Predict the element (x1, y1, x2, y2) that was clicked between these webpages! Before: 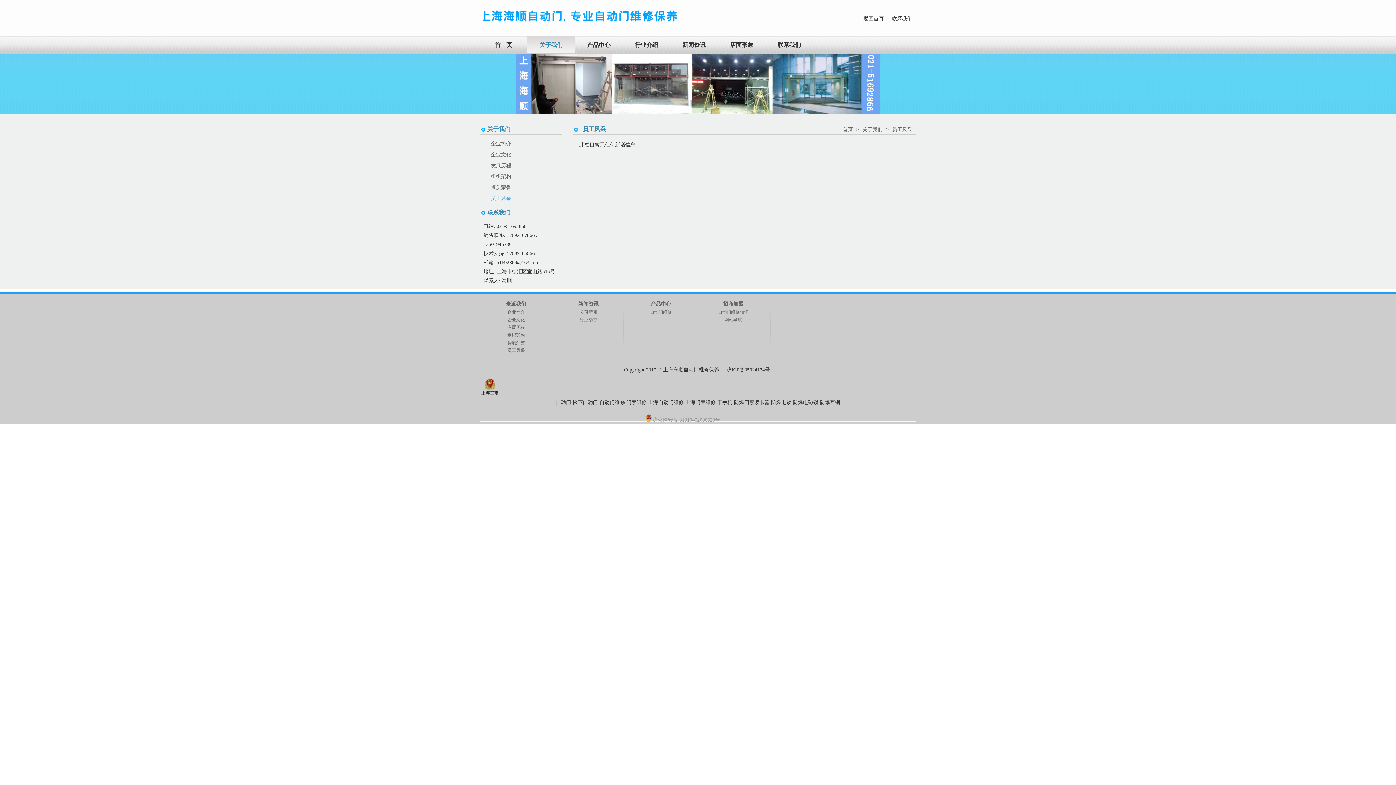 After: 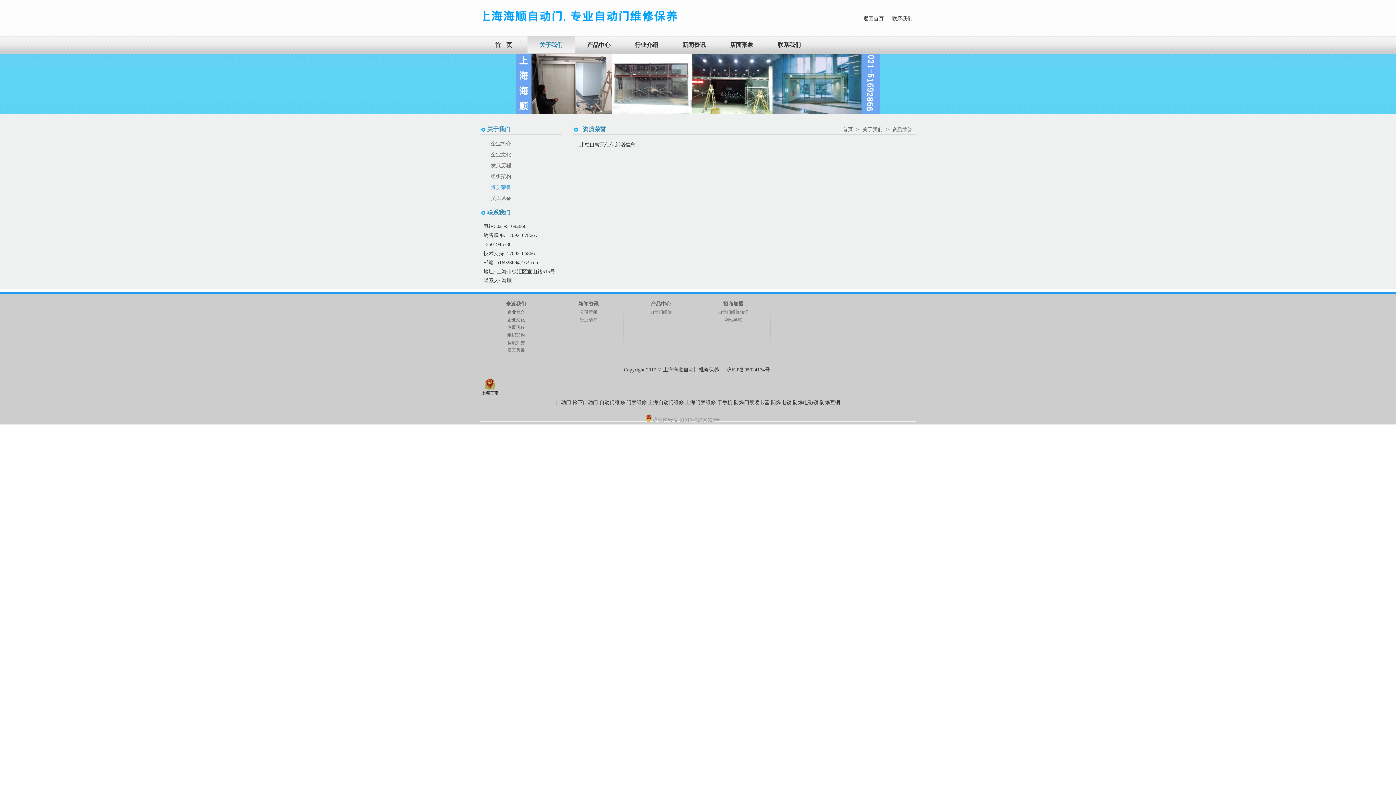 Action: bbox: (507, 340, 524, 345) label: 资质荣誉